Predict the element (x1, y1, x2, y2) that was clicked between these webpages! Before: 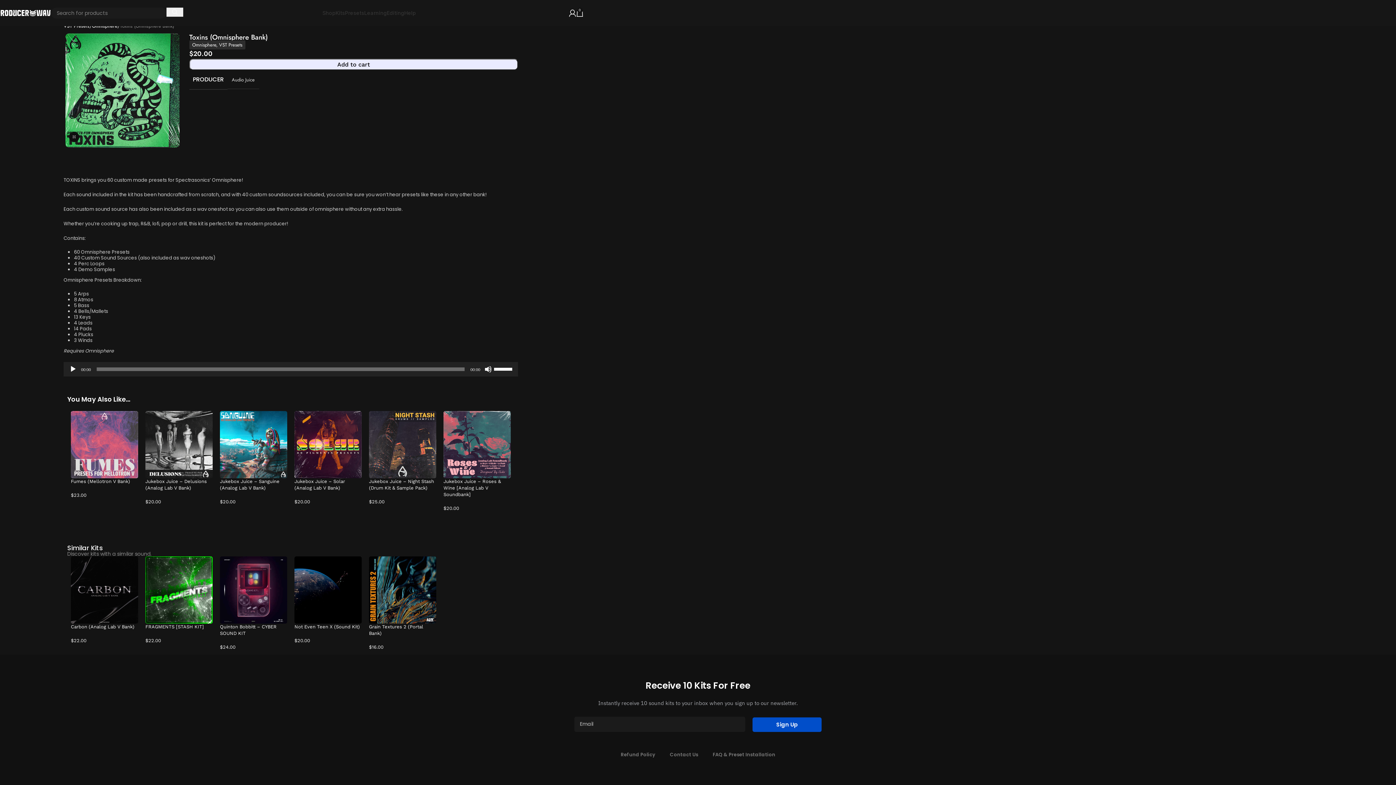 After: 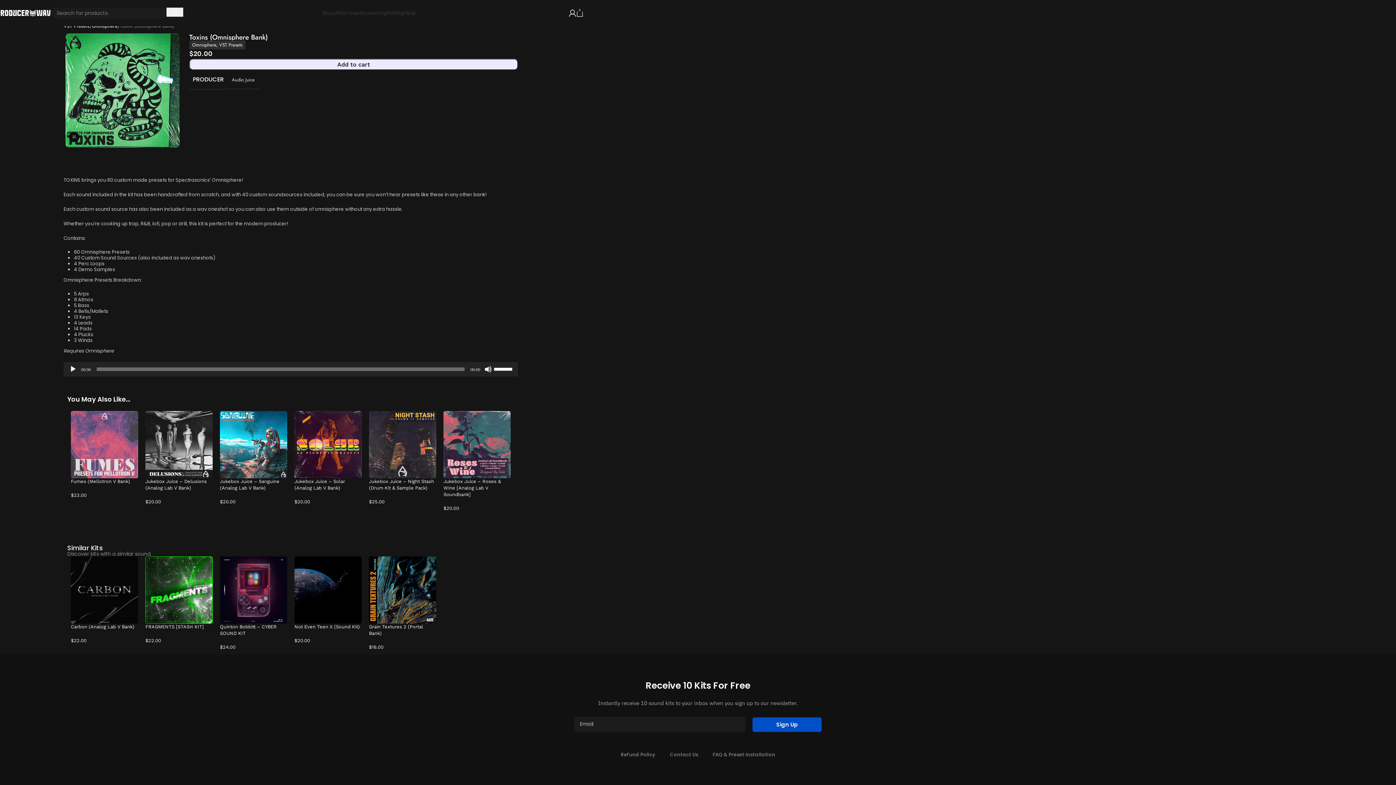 Action: bbox: (576, 5, 583, 20) label: 0